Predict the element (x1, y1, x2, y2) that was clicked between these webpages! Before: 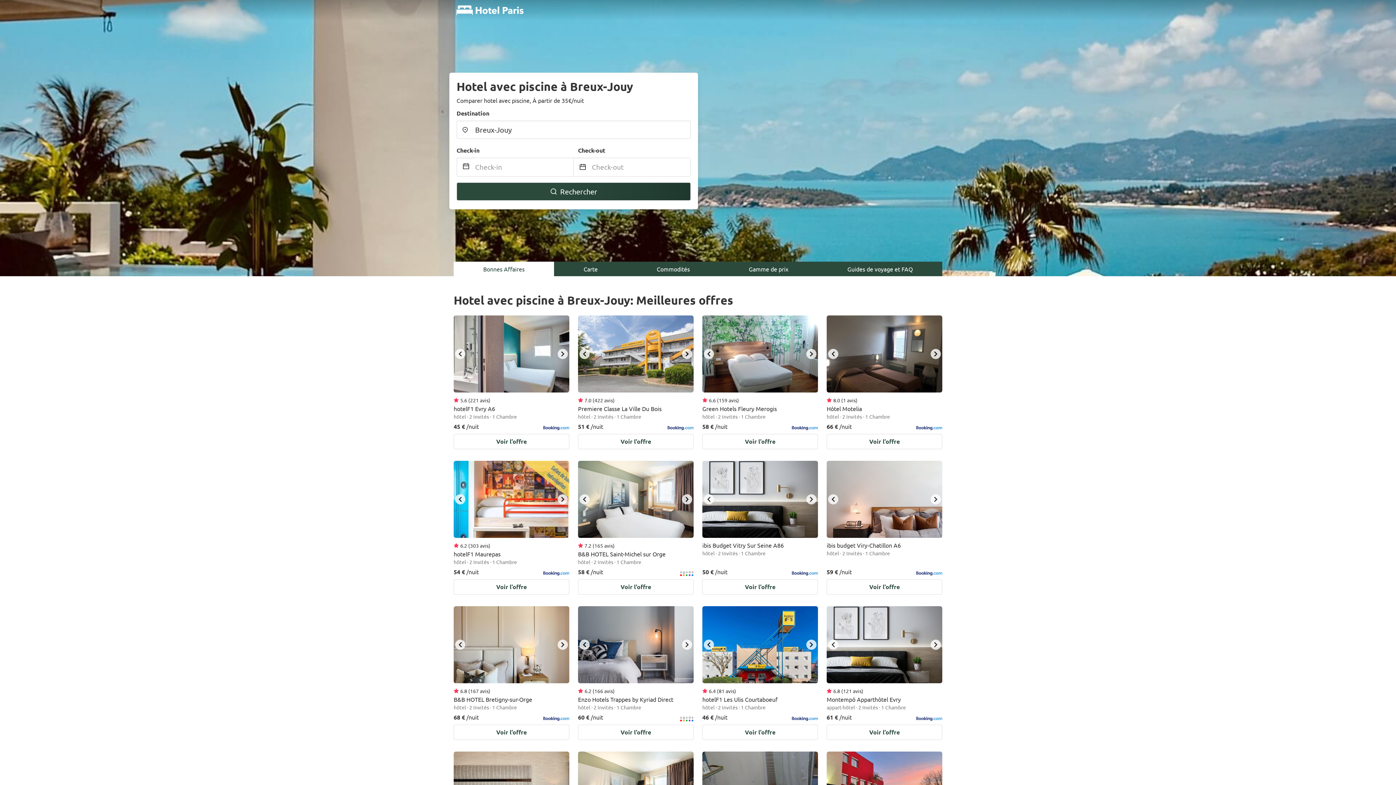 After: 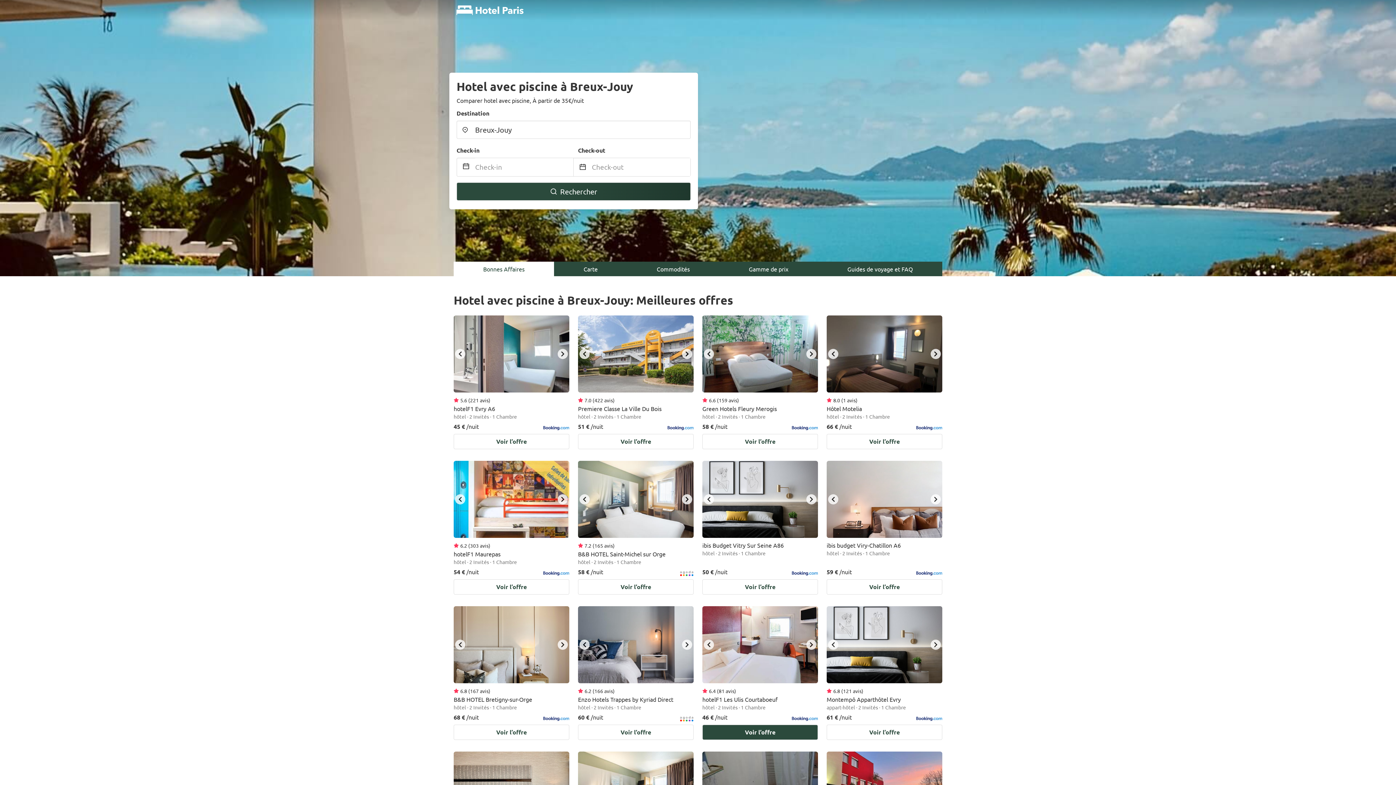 Action: label: next bbox: (806, 640, 816, 650)